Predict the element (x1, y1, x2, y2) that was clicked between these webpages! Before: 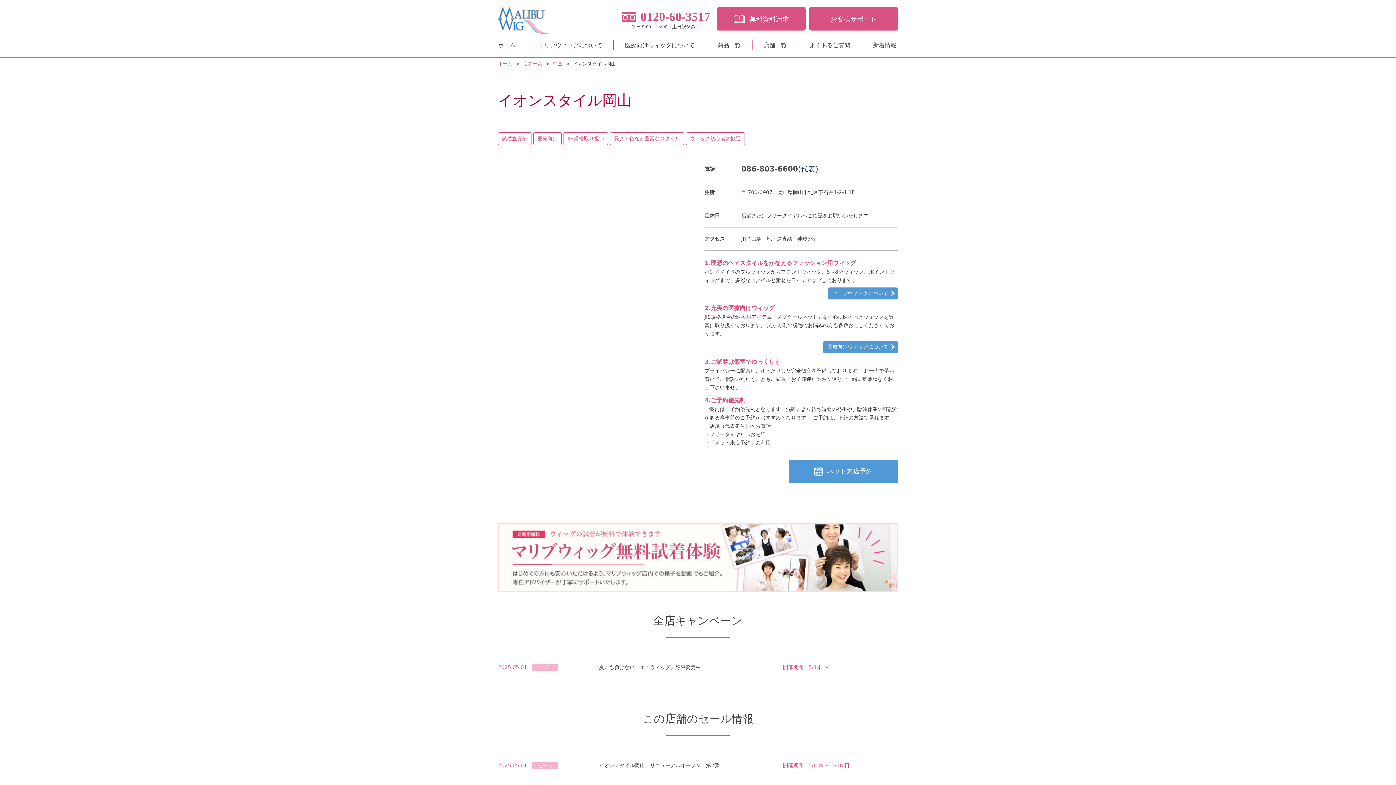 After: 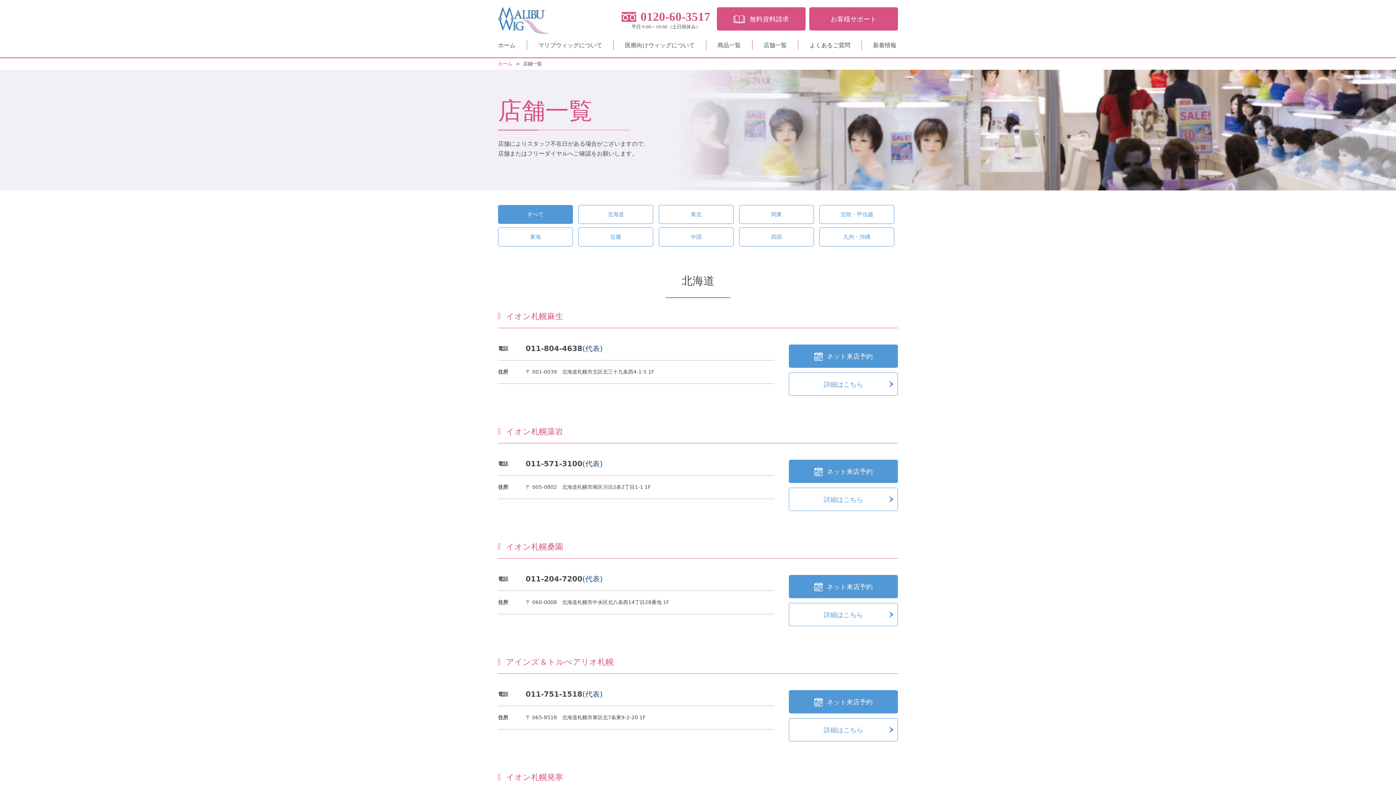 Action: bbox: (763, 40, 787, 50) label: 店舗一覧